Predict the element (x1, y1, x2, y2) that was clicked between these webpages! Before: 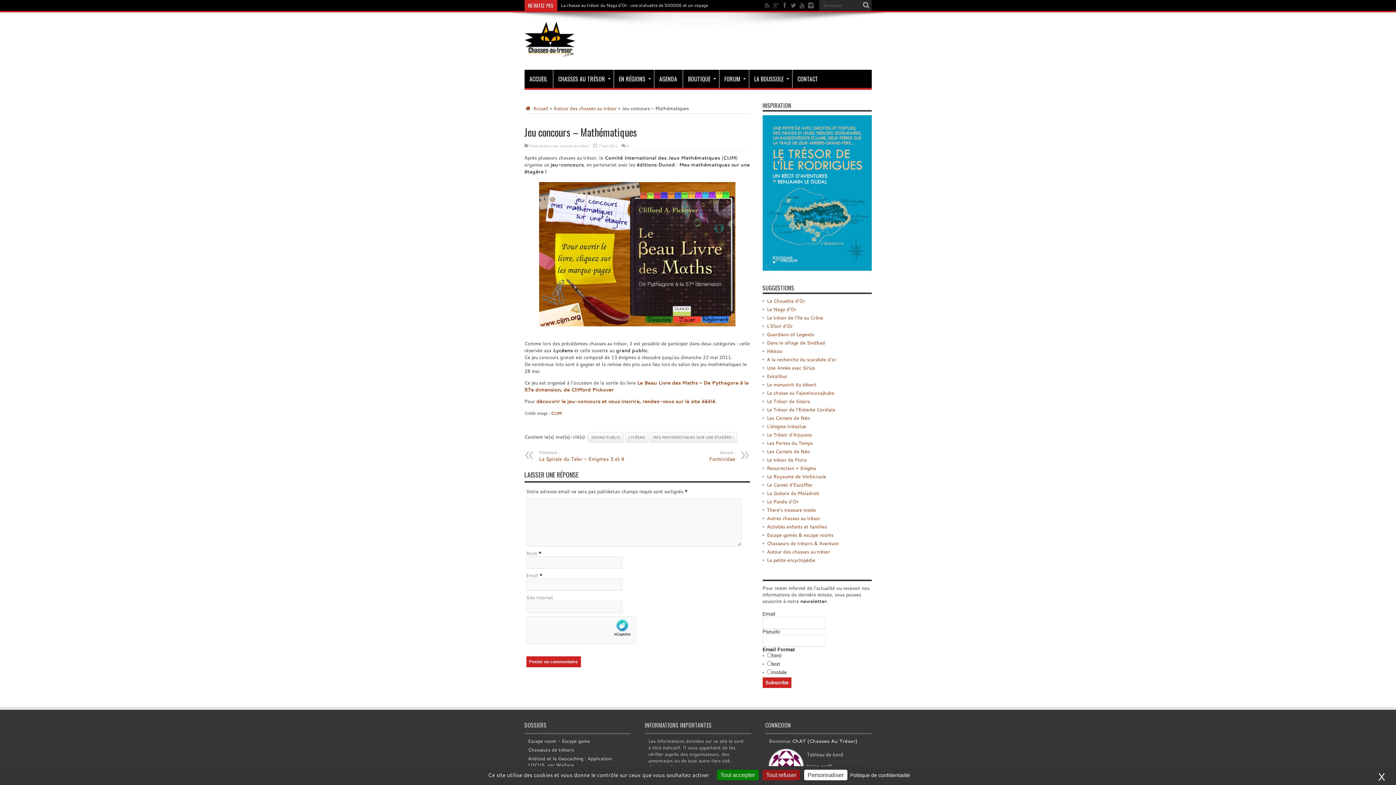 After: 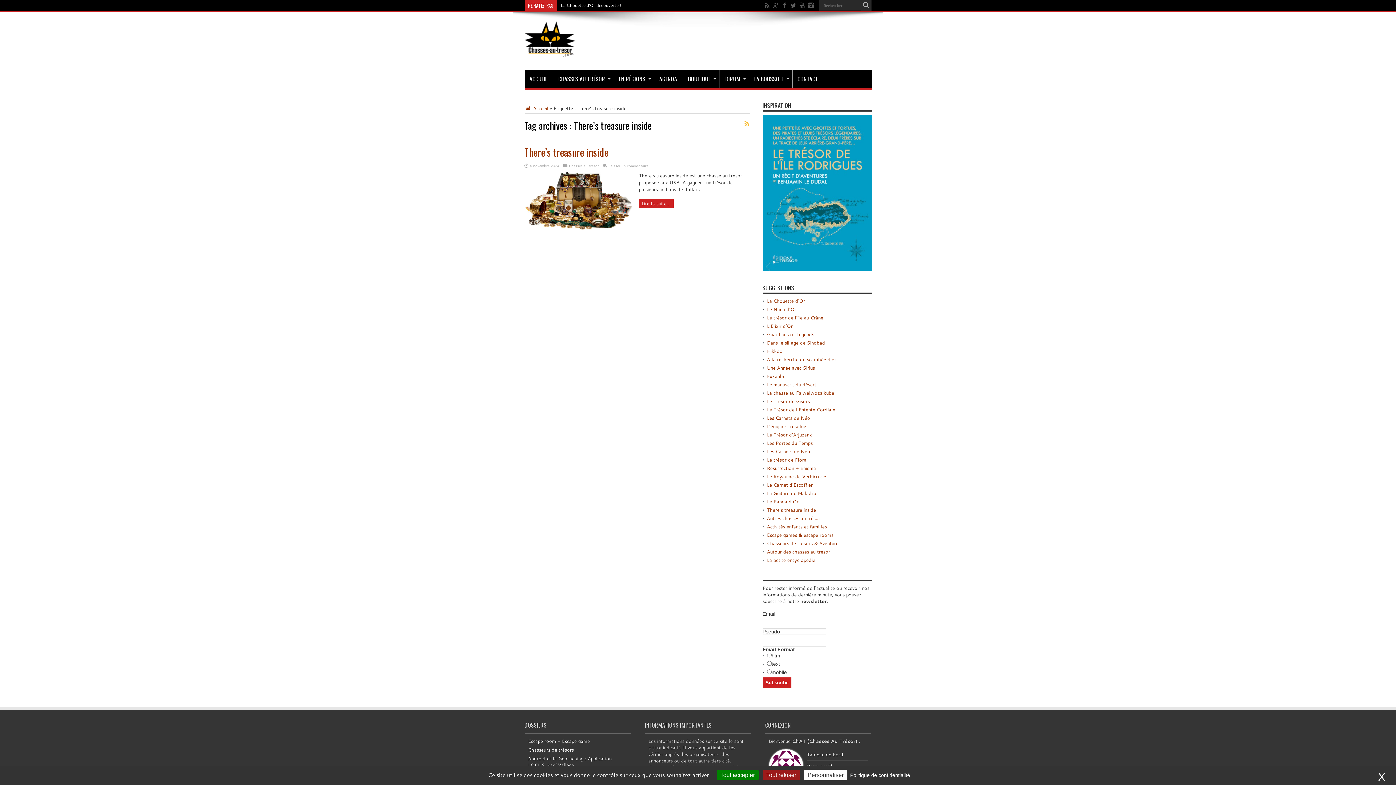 Action: bbox: (767, 507, 816, 513) label: There’s treasure inside